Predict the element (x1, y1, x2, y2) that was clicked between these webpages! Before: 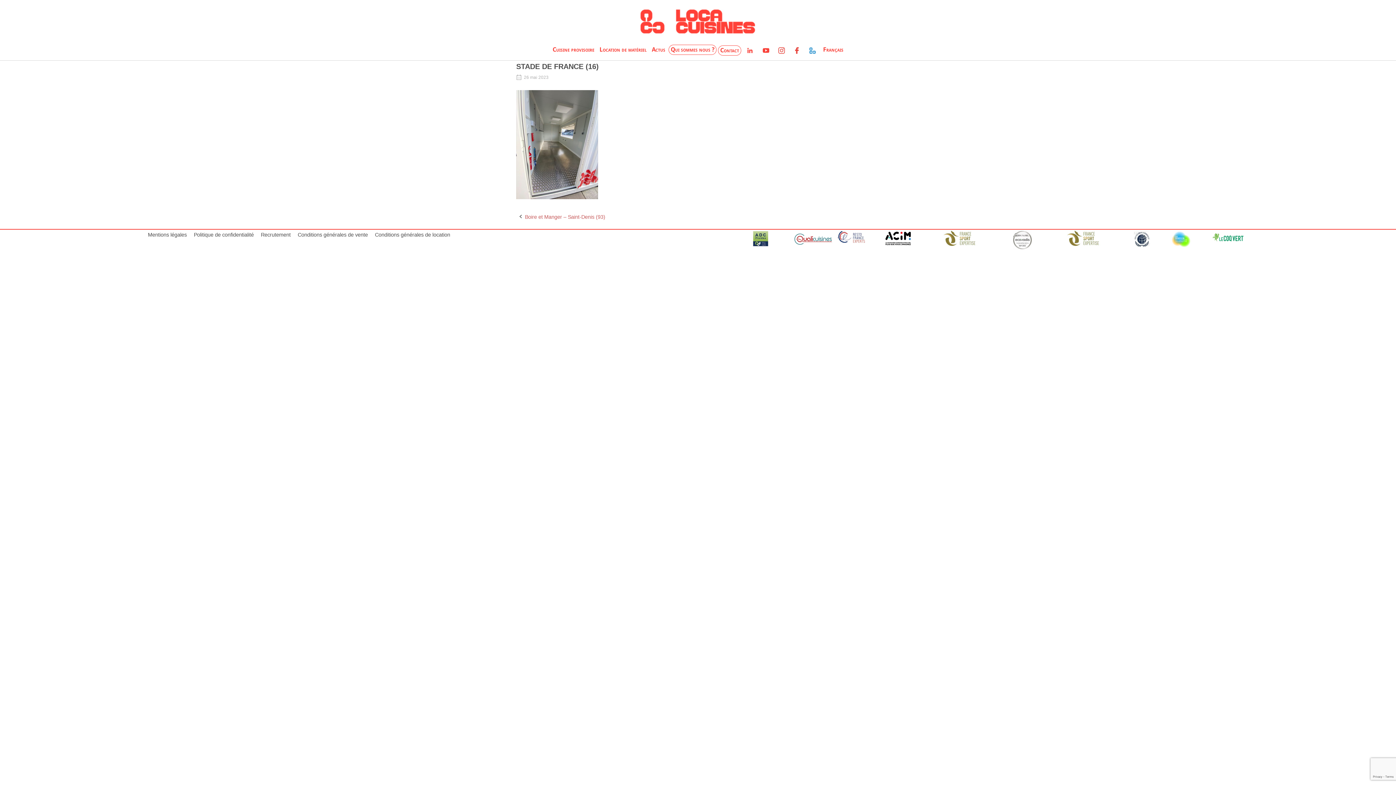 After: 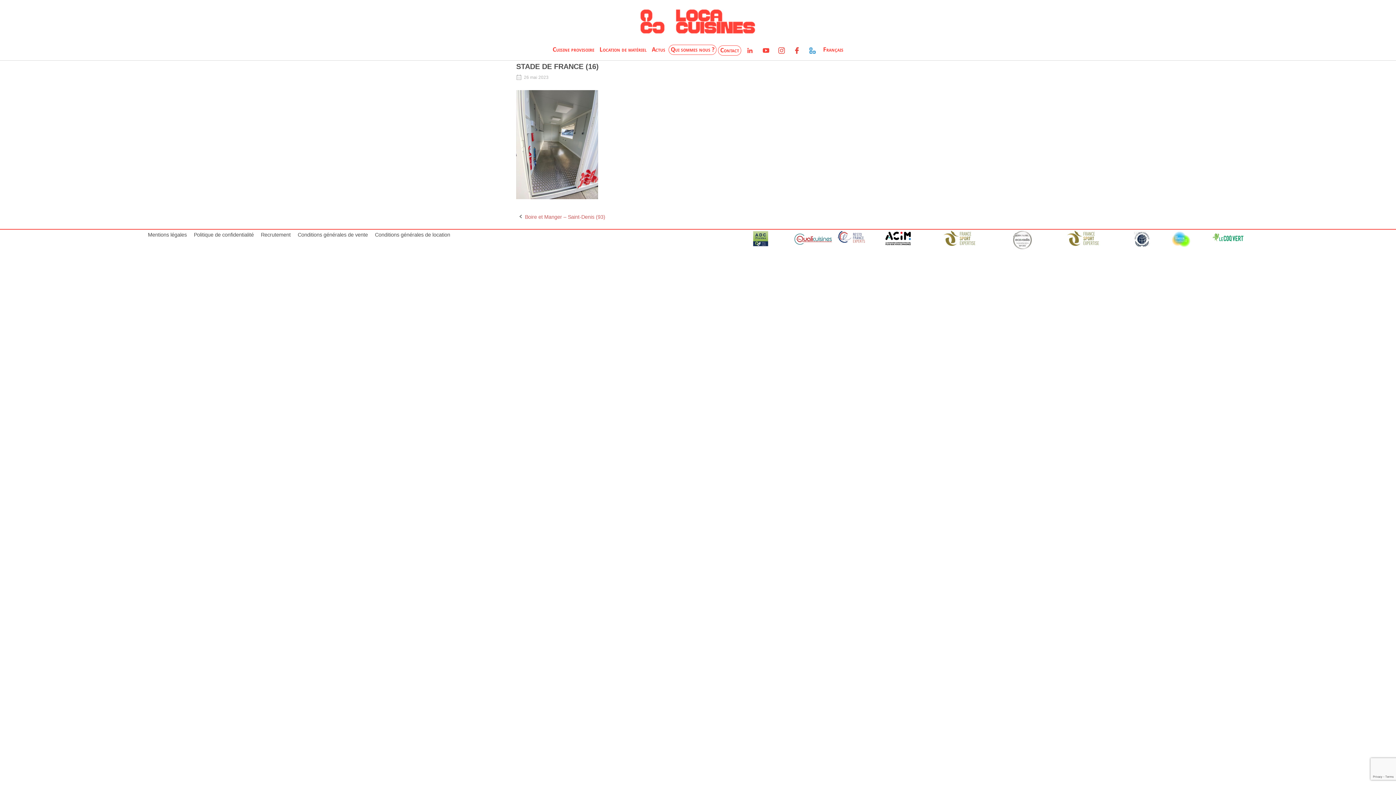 Action: bbox: (731, 230, 793, 249)